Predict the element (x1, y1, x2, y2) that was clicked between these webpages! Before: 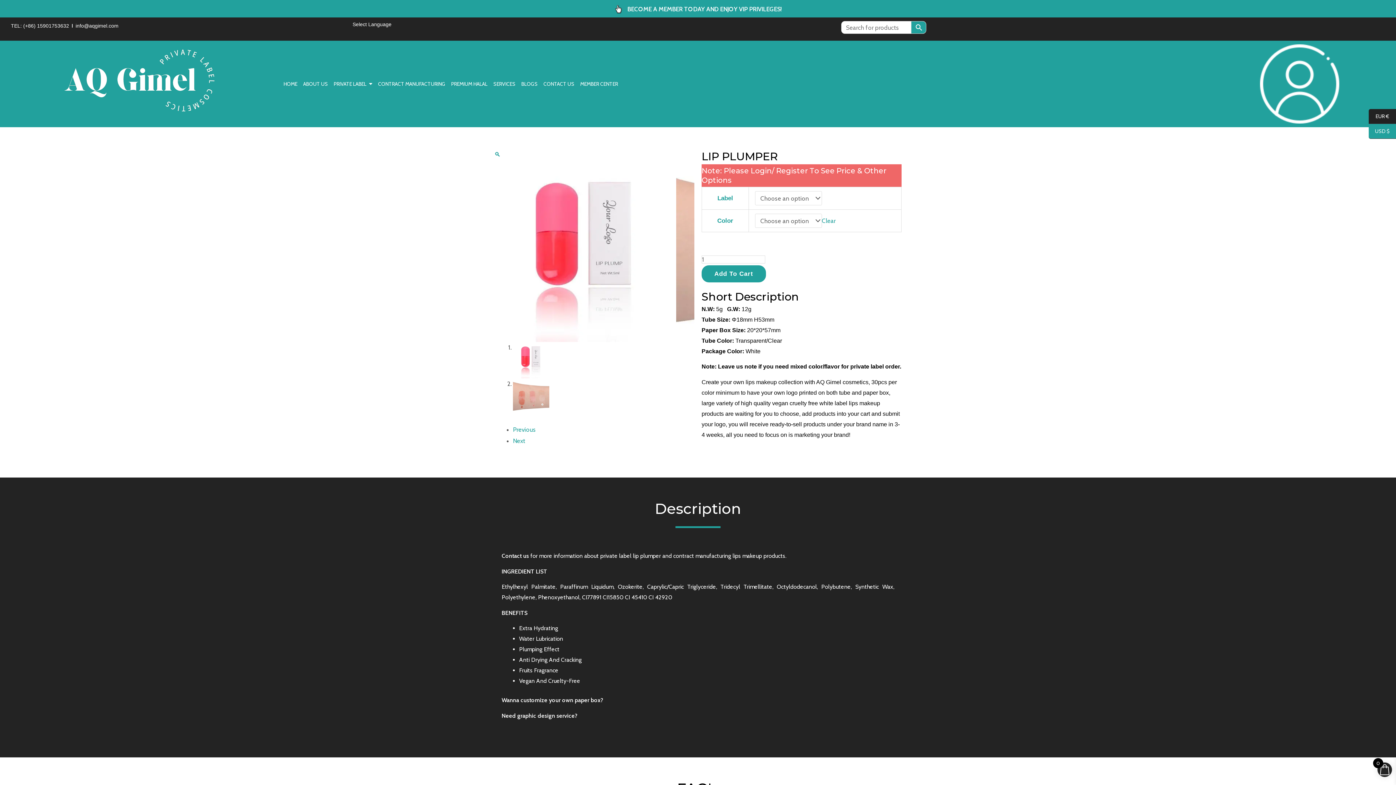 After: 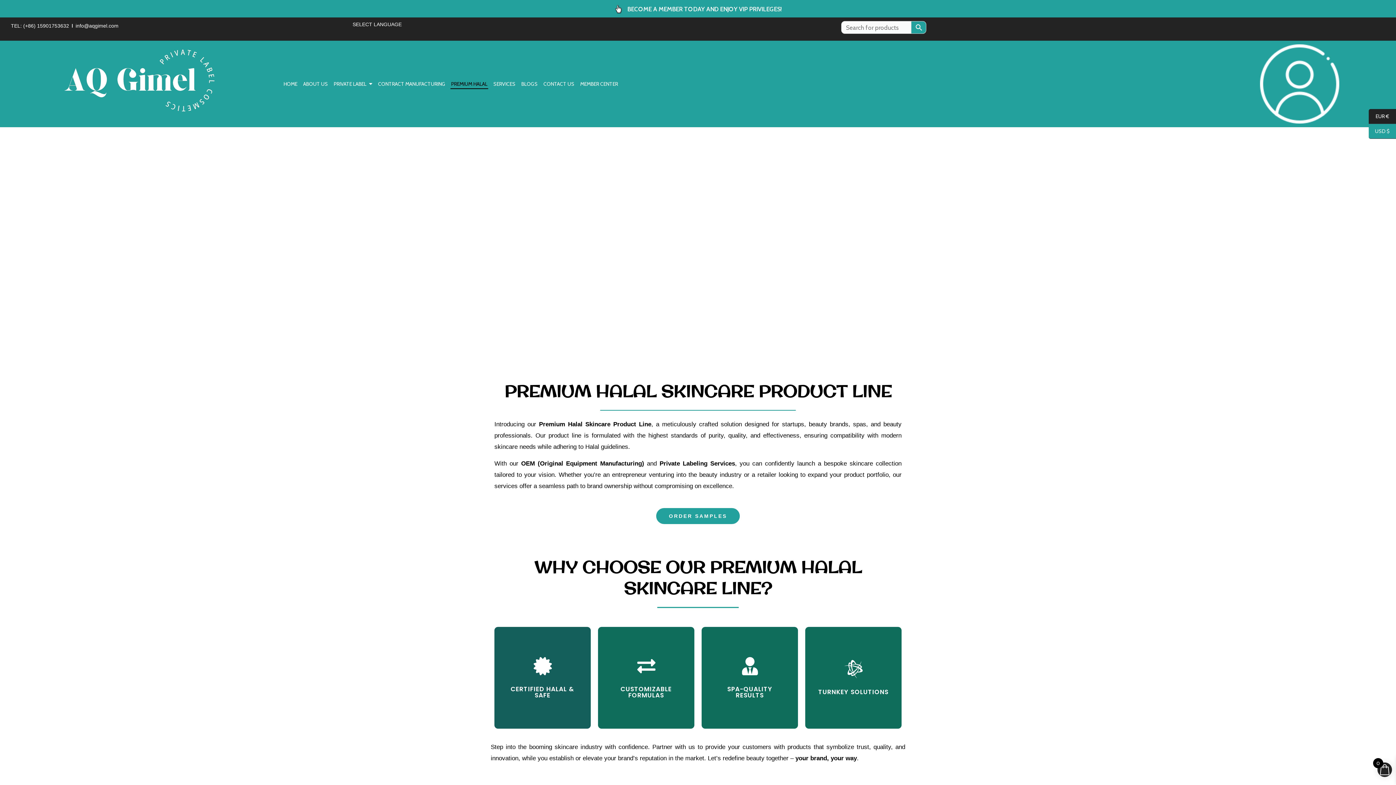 Action: bbox: (450, 76, 488, 92) label: PREMIUM HALAL